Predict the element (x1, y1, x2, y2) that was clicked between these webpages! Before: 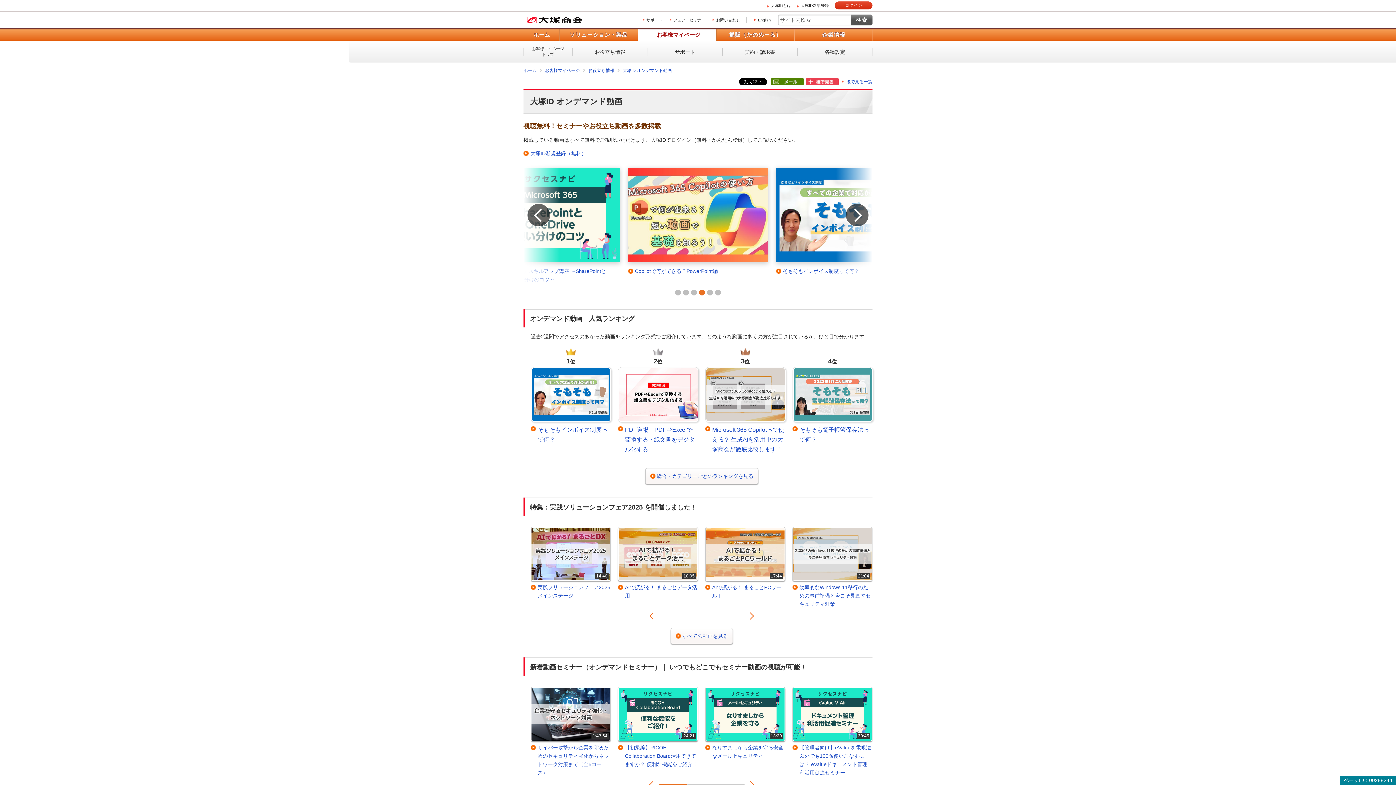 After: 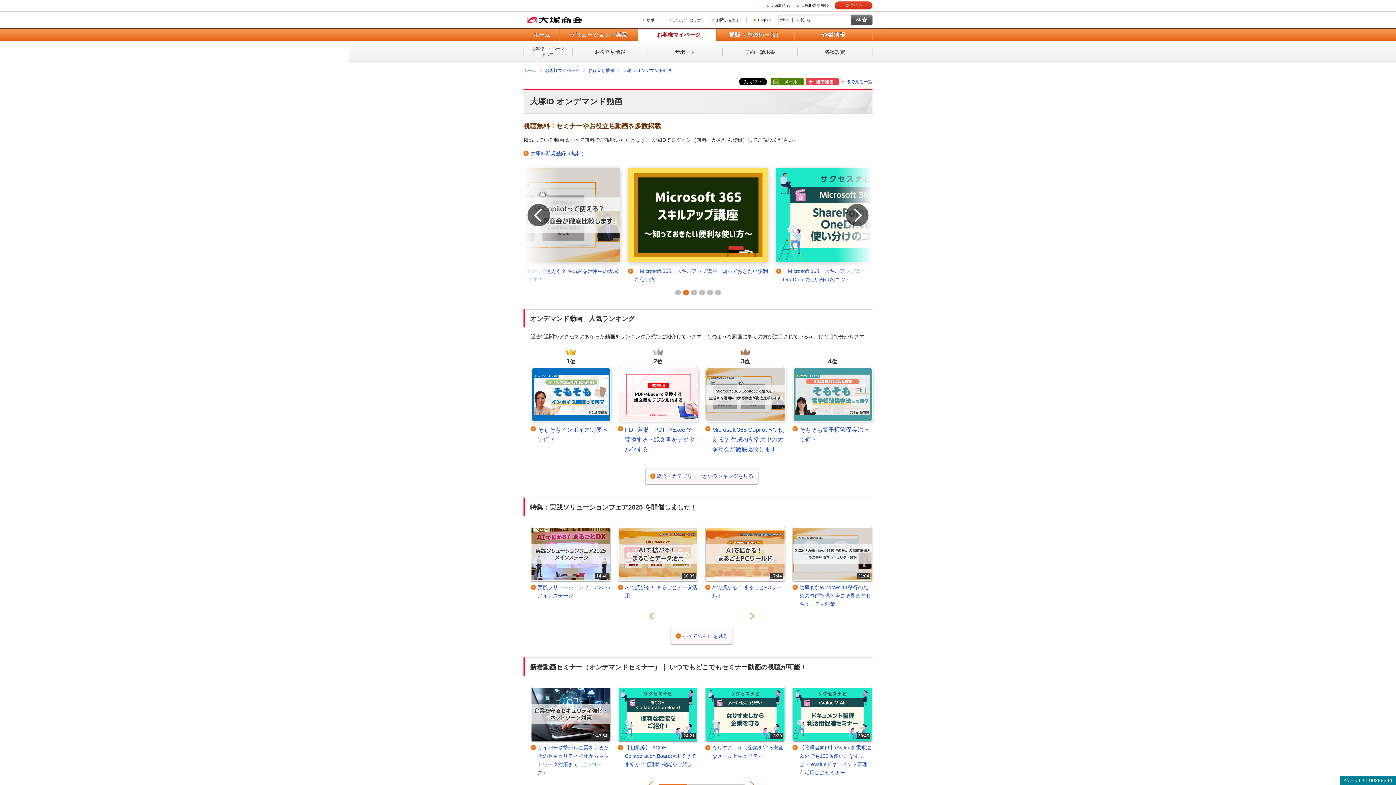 Action: label: 2 bbox: (683, 289, 689, 295)